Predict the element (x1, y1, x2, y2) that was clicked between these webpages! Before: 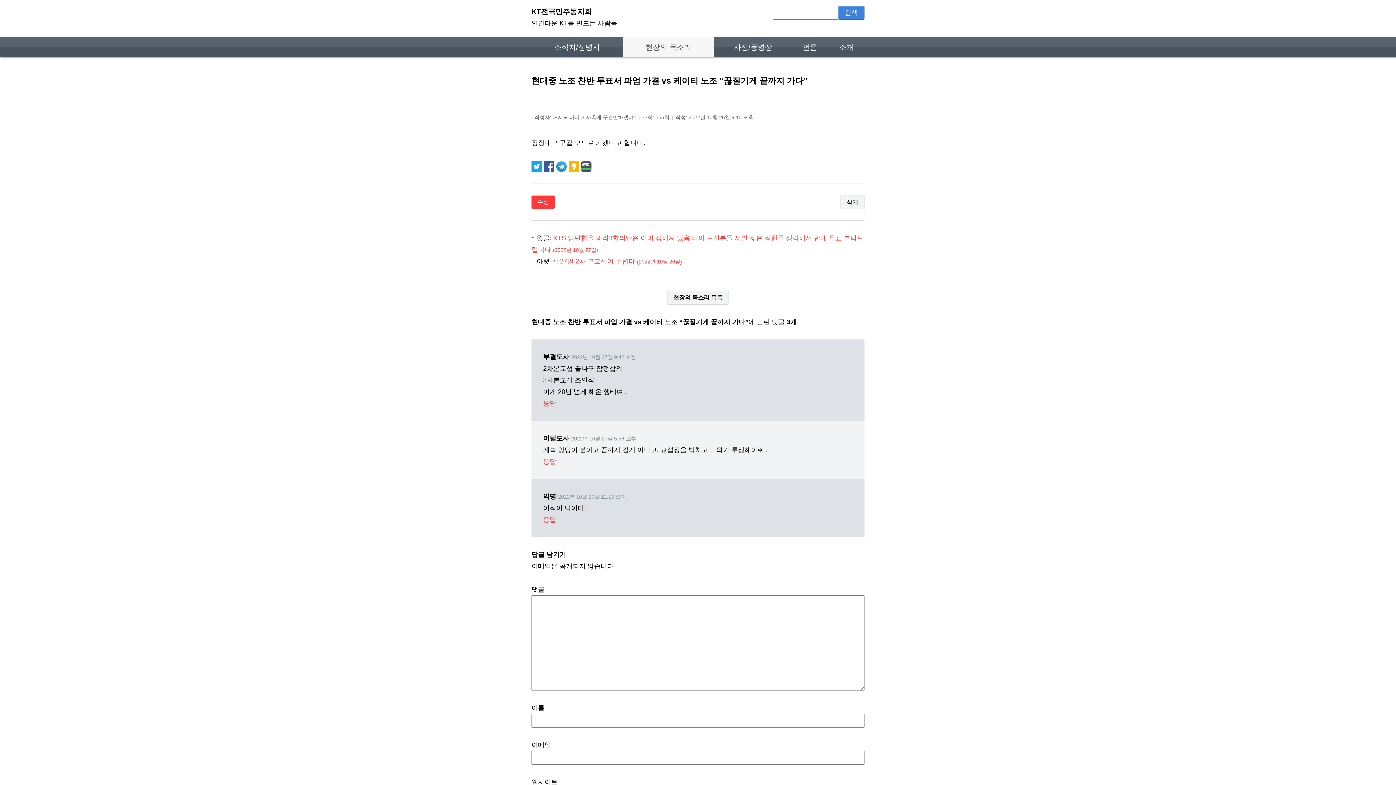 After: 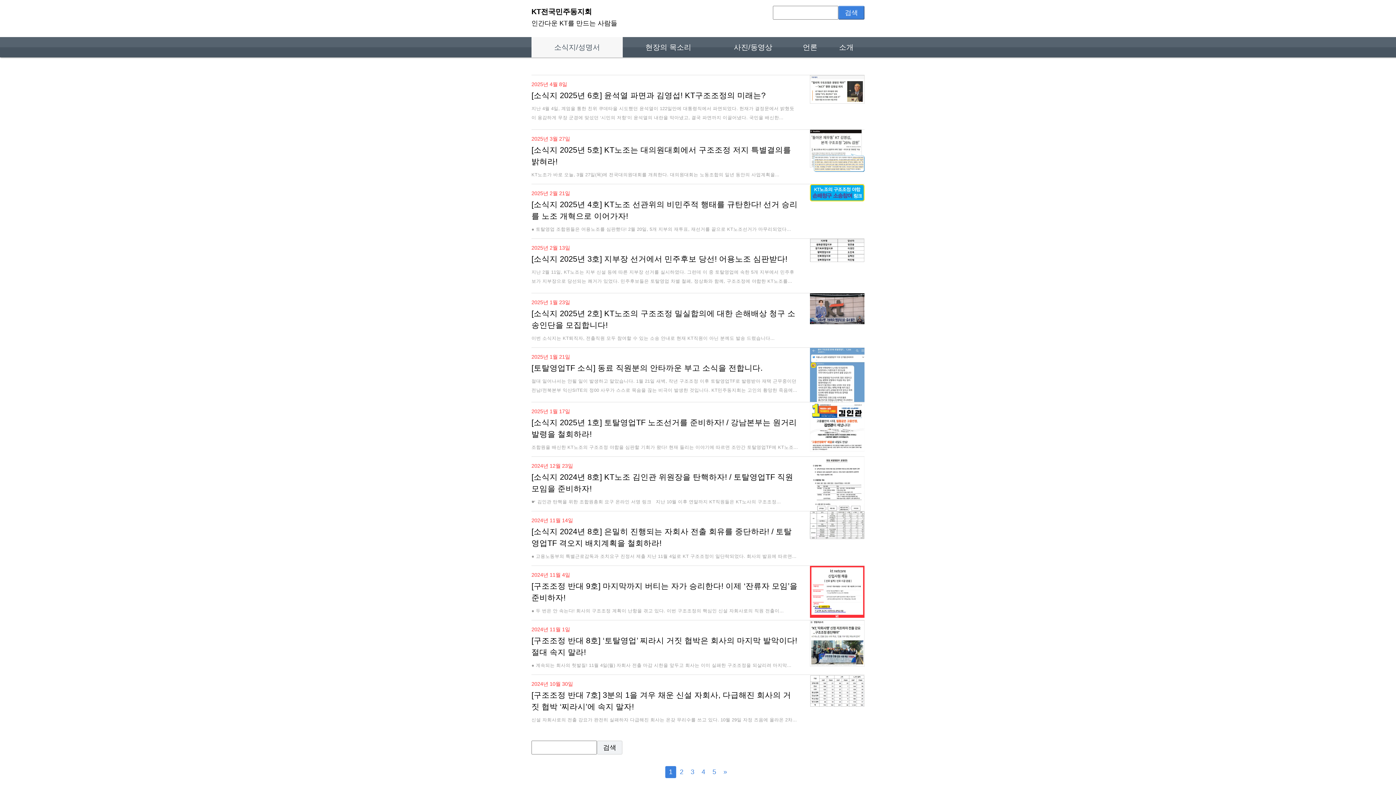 Action: bbox: (531, 37, 622, 57) label: 소식지/성명서